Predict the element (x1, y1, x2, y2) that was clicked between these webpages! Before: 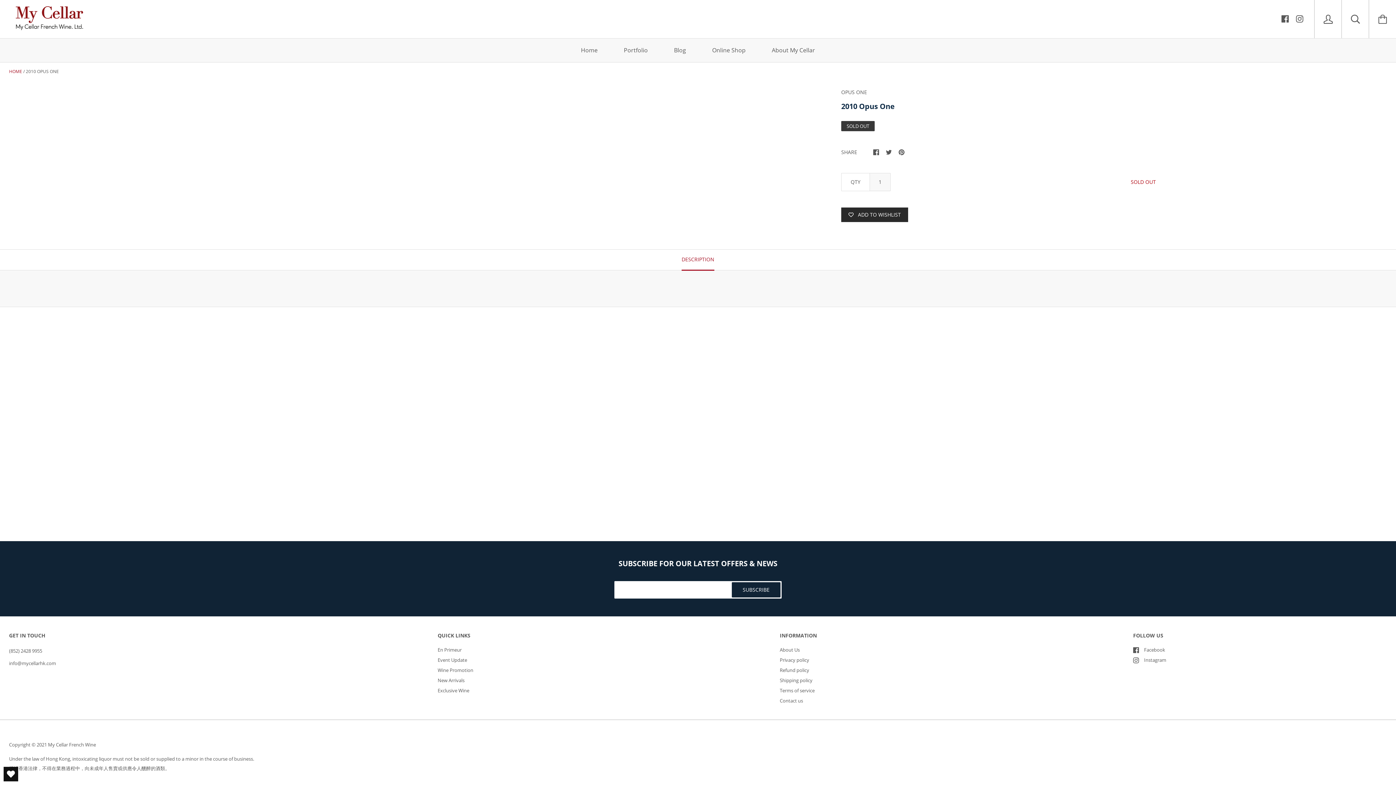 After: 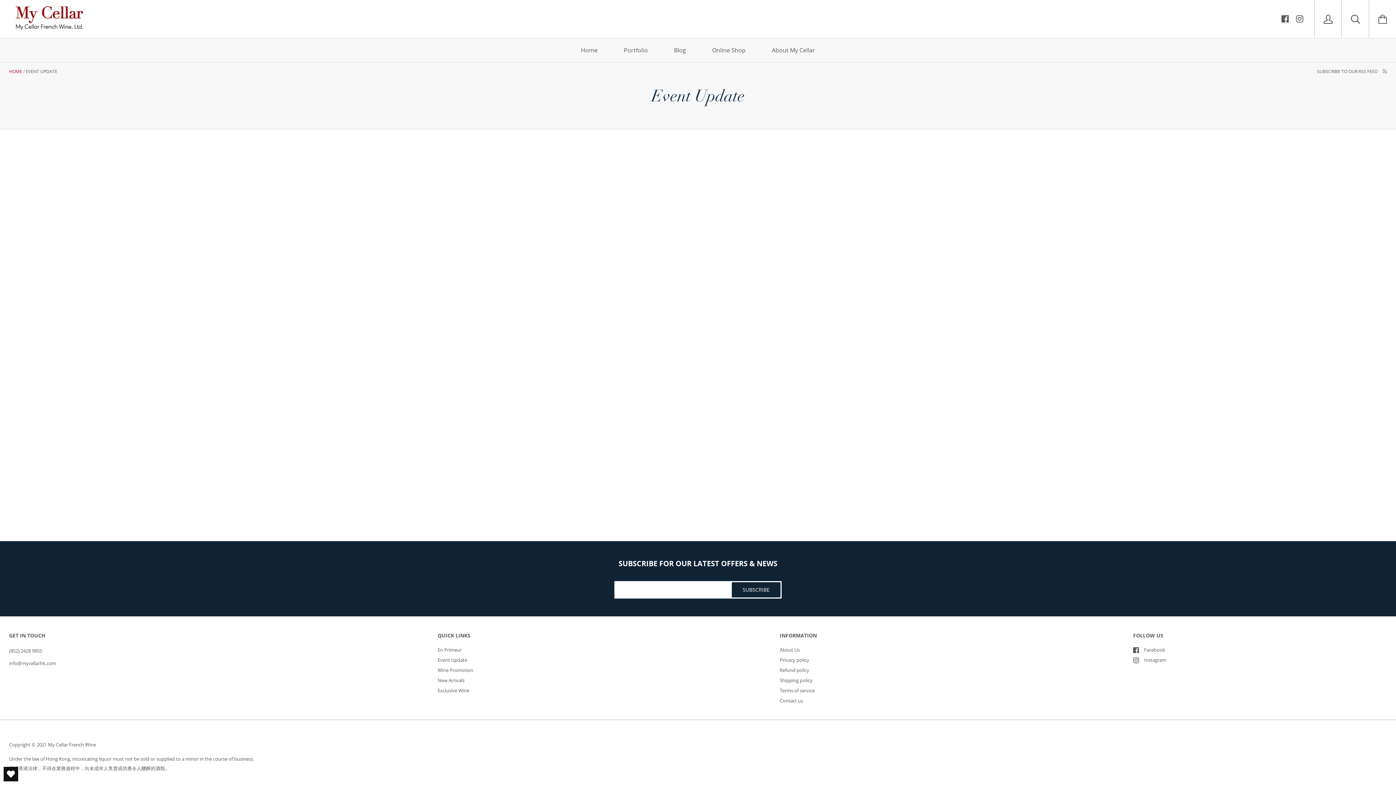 Action: label: Event Update bbox: (437, 657, 467, 663)